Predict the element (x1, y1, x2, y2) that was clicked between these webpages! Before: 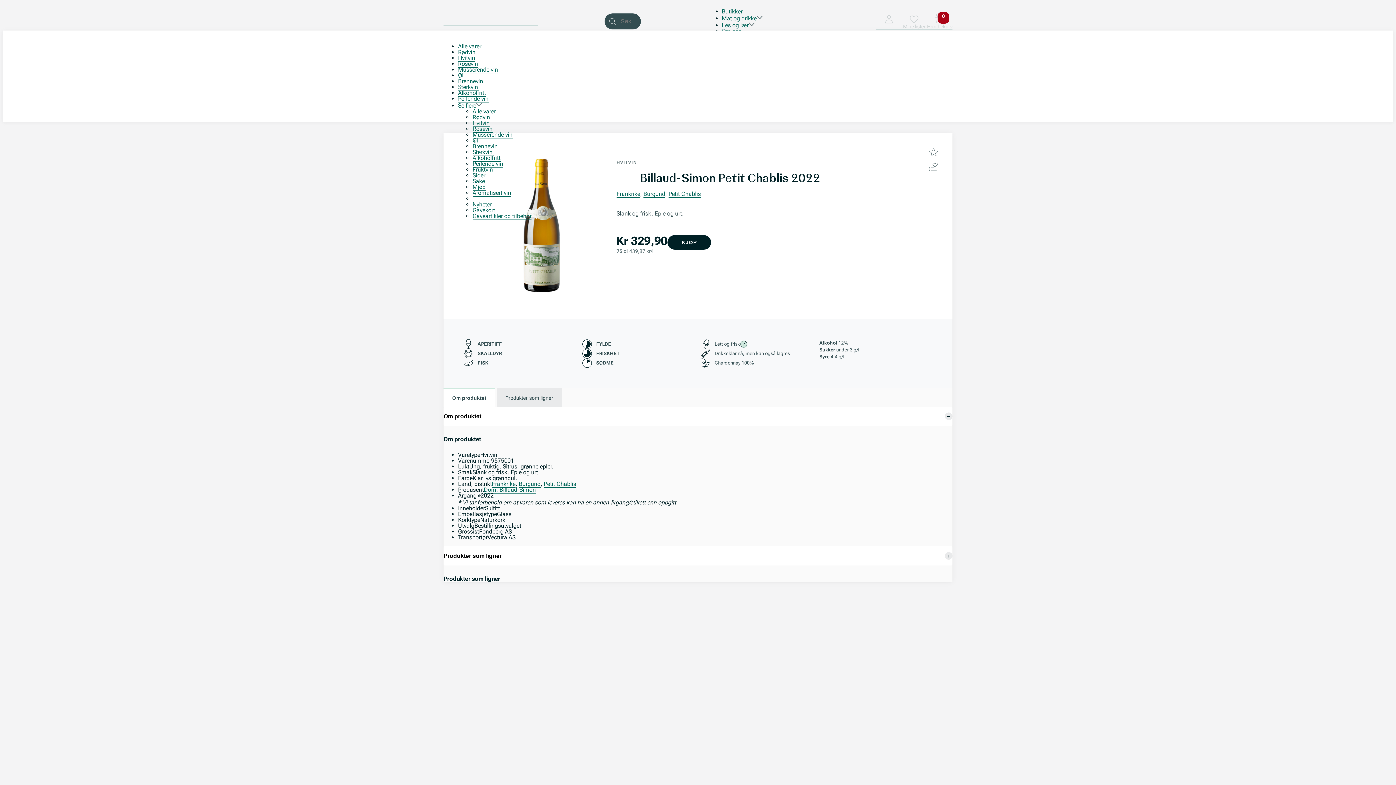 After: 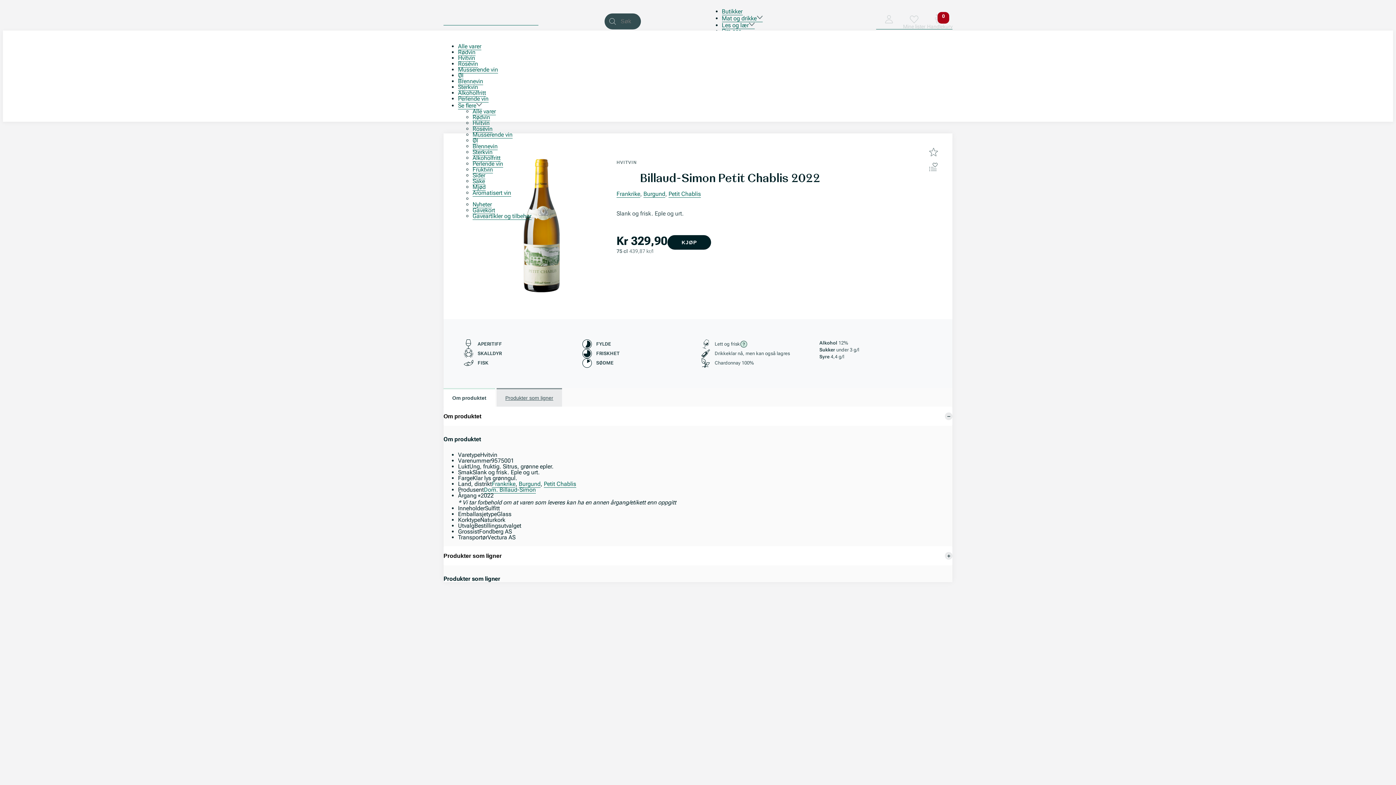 Action: label: Produkter som ligner bbox: (496, 388, 562, 406)